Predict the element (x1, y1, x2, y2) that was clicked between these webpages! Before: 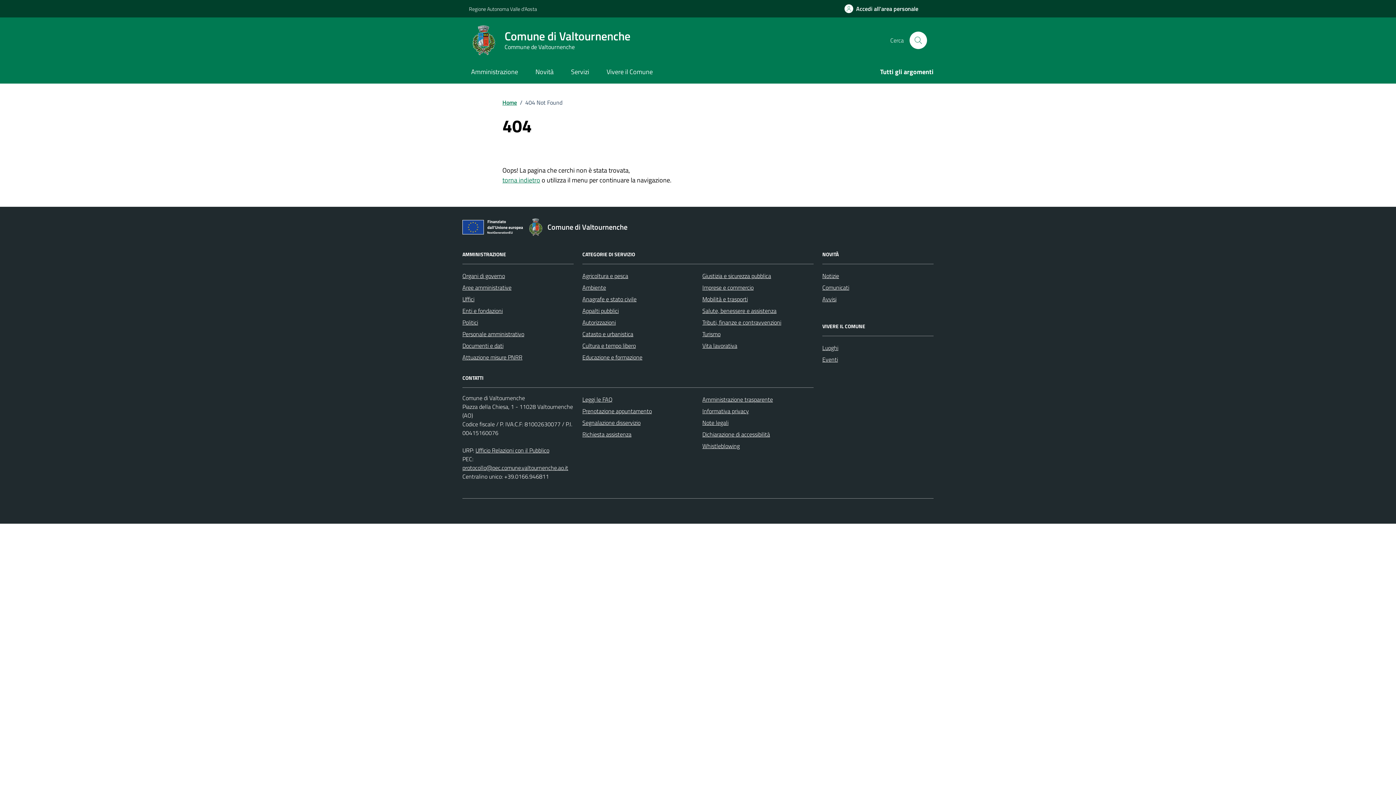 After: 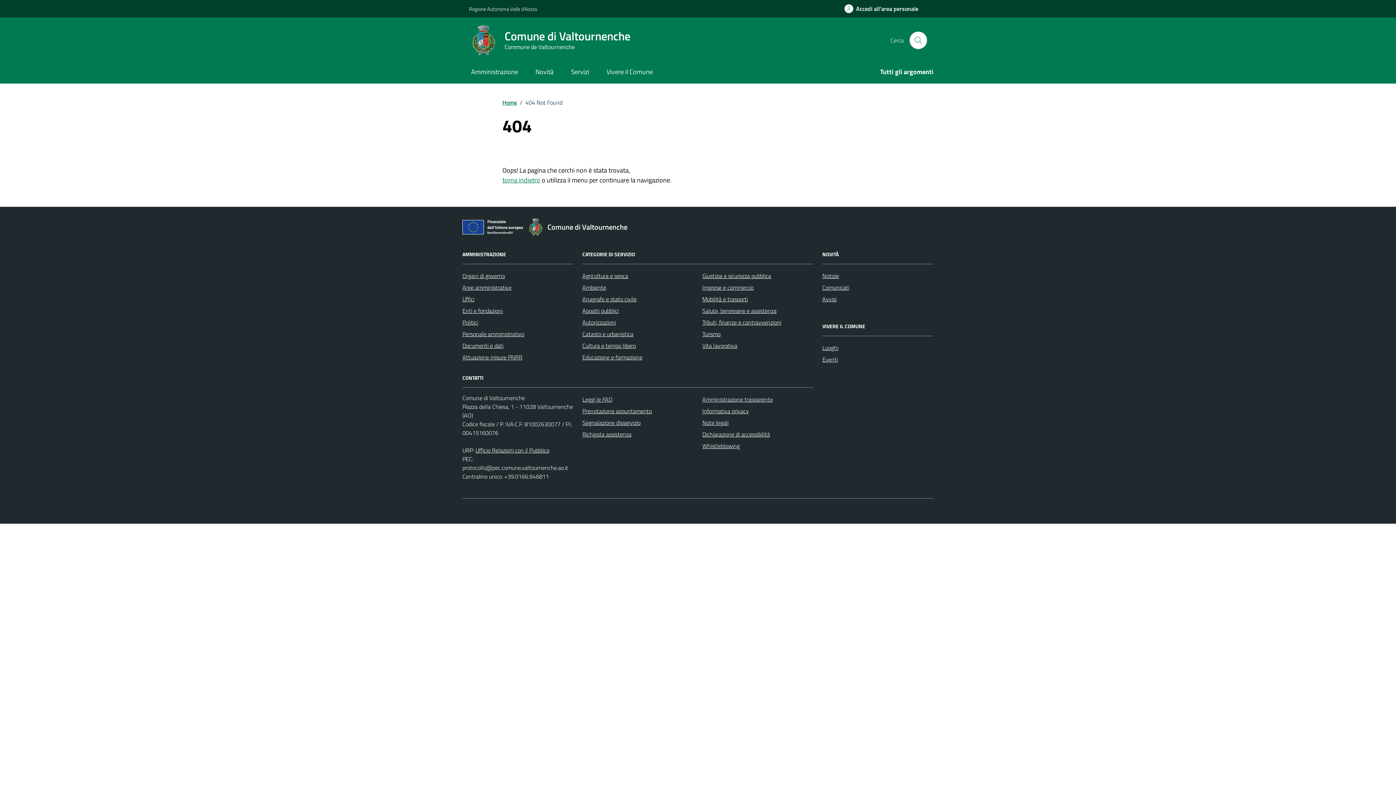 Action: bbox: (462, 463, 568, 472) label: protocollo@pec.comune.valtournenche.ao.it